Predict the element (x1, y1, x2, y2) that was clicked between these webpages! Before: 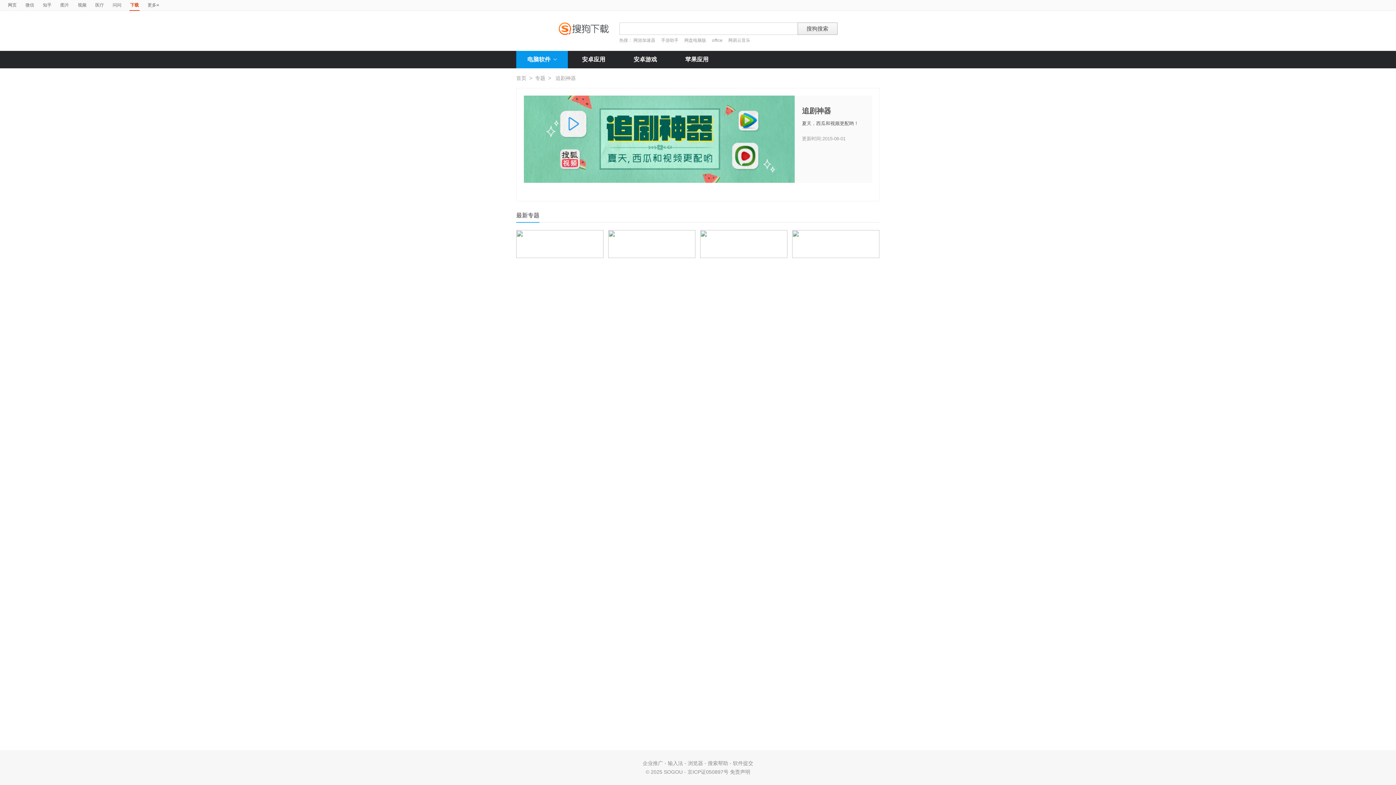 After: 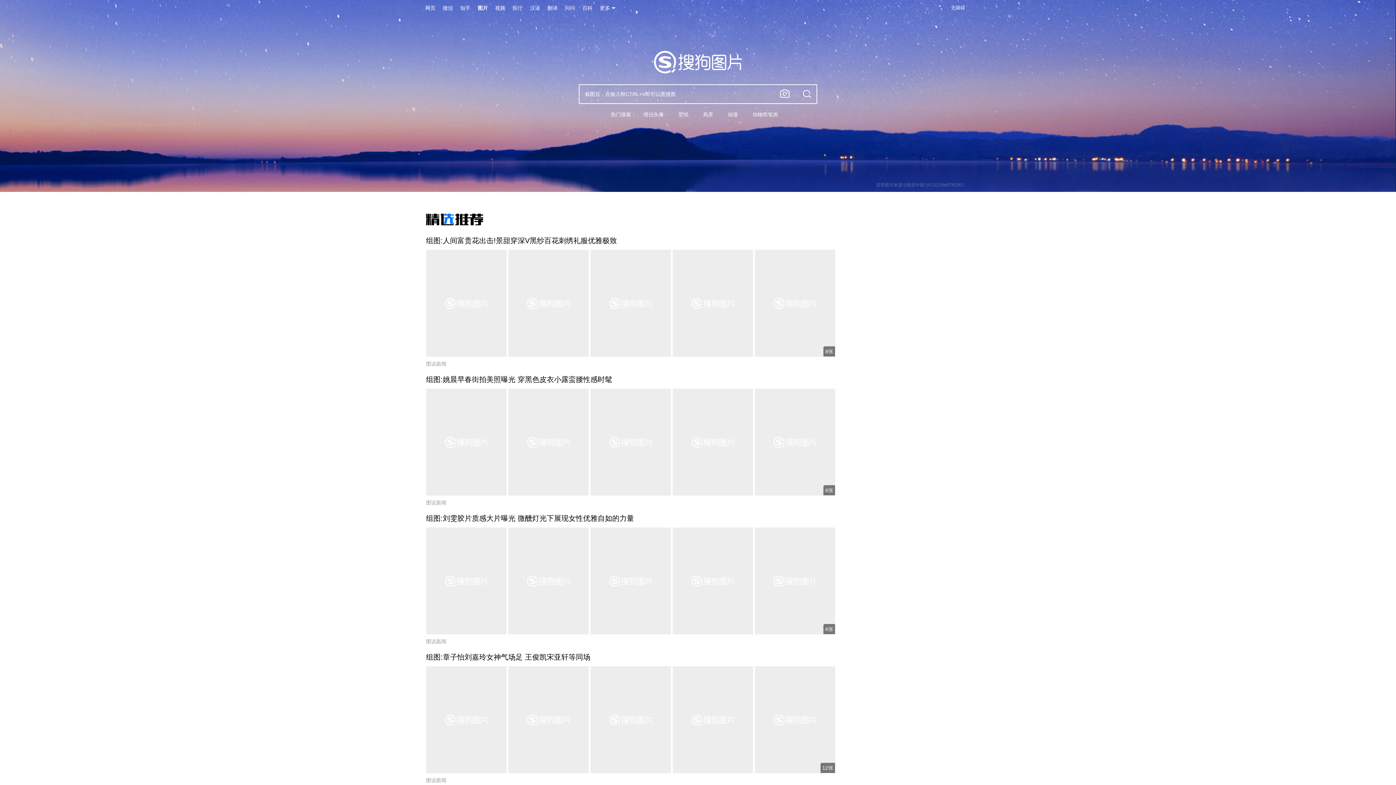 Action: label: 图片 bbox: (60, 0, 69, 10)